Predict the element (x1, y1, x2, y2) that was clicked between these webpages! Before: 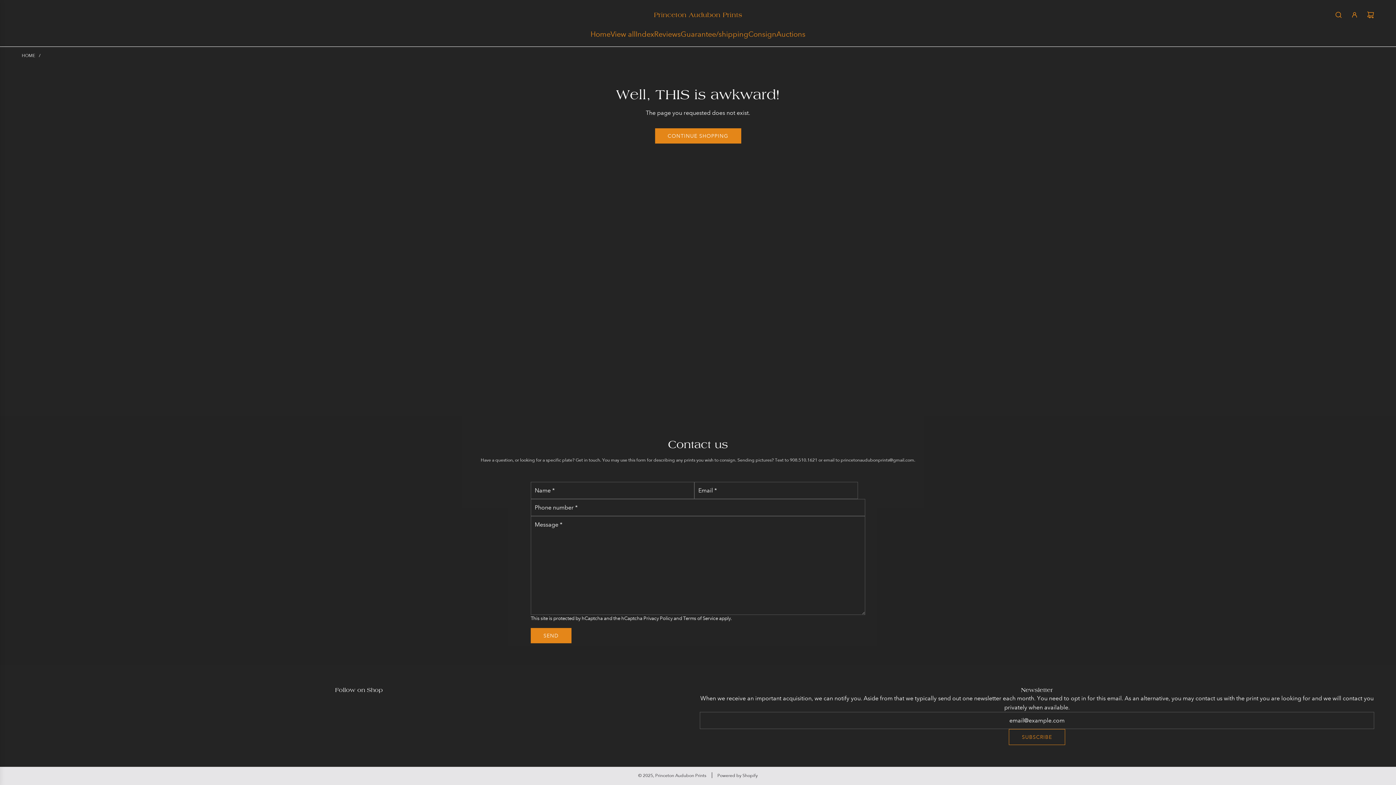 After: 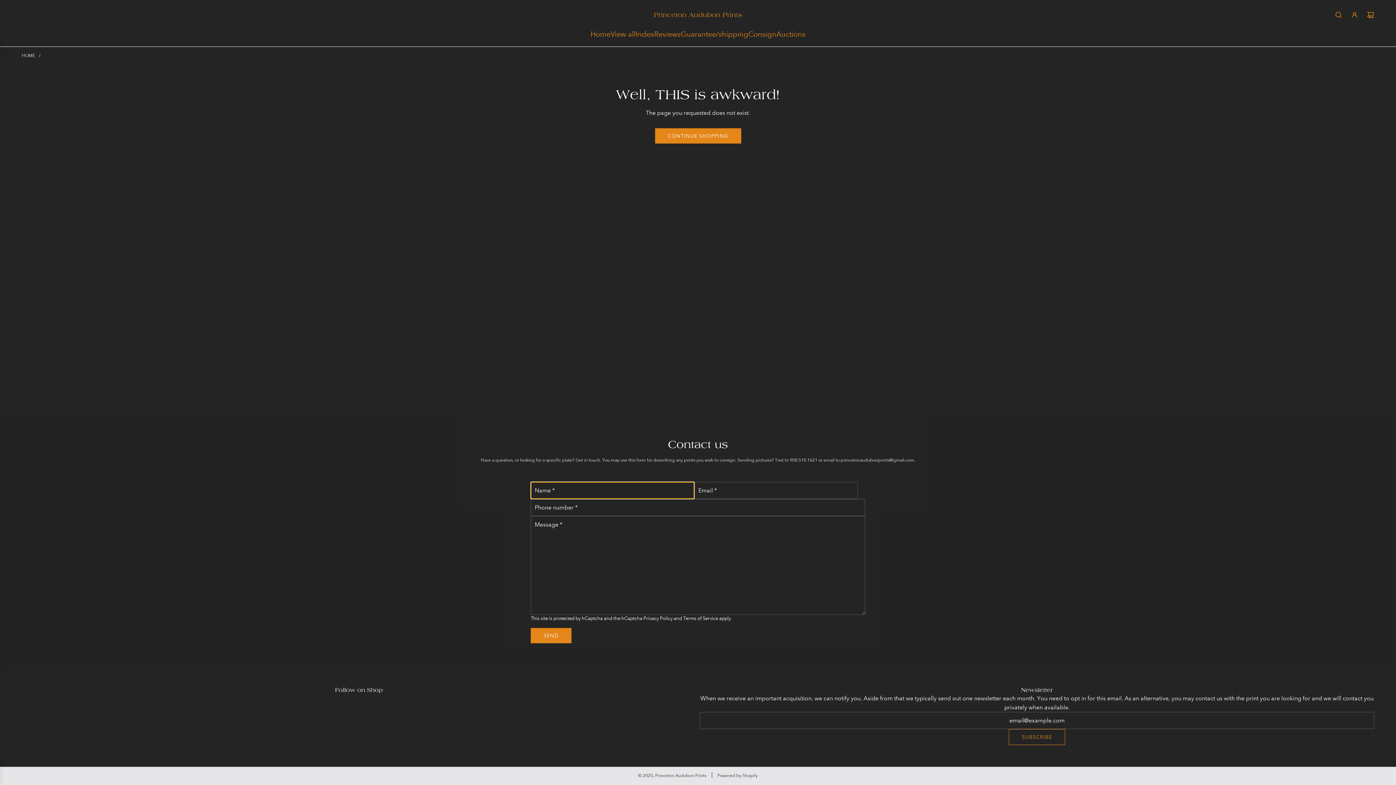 Action: label: SEND bbox: (530, 628, 571, 643)